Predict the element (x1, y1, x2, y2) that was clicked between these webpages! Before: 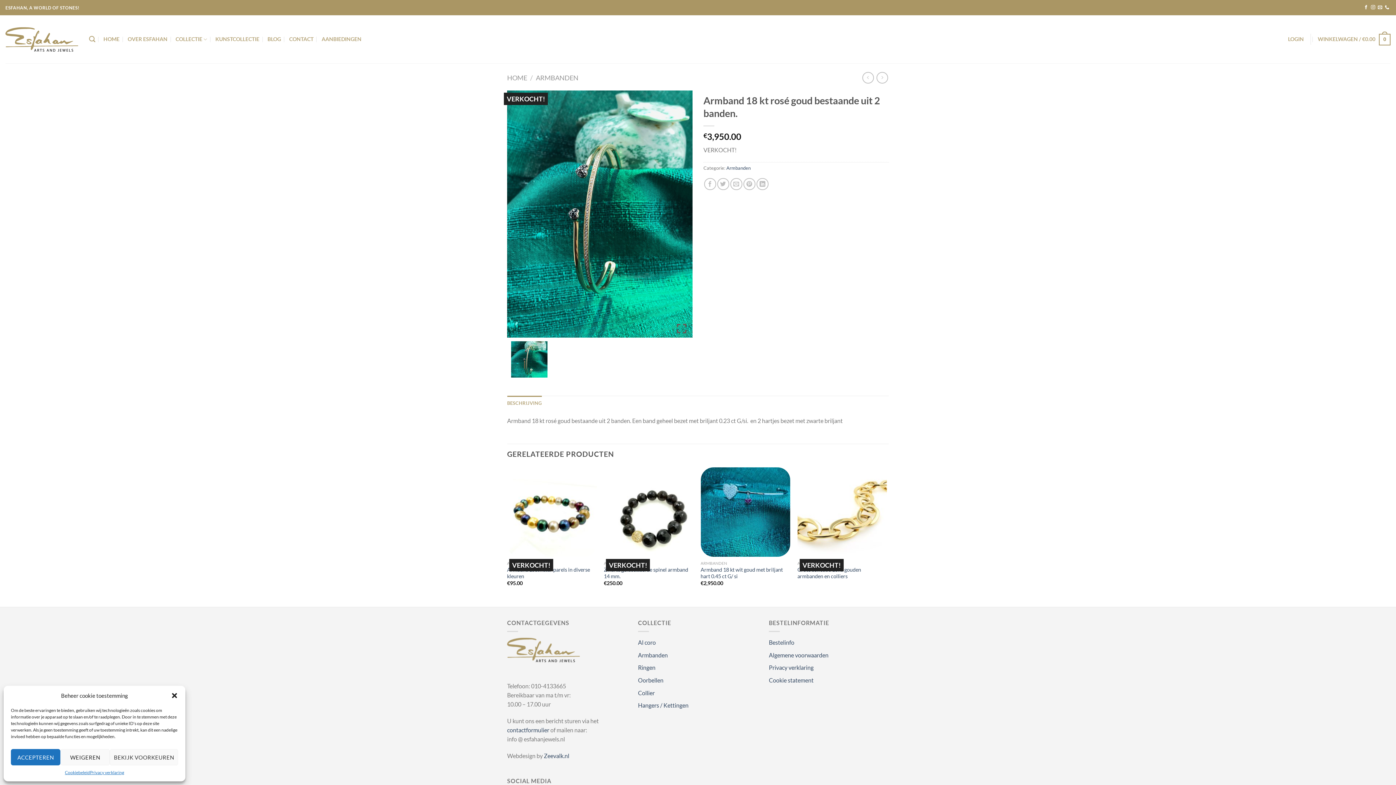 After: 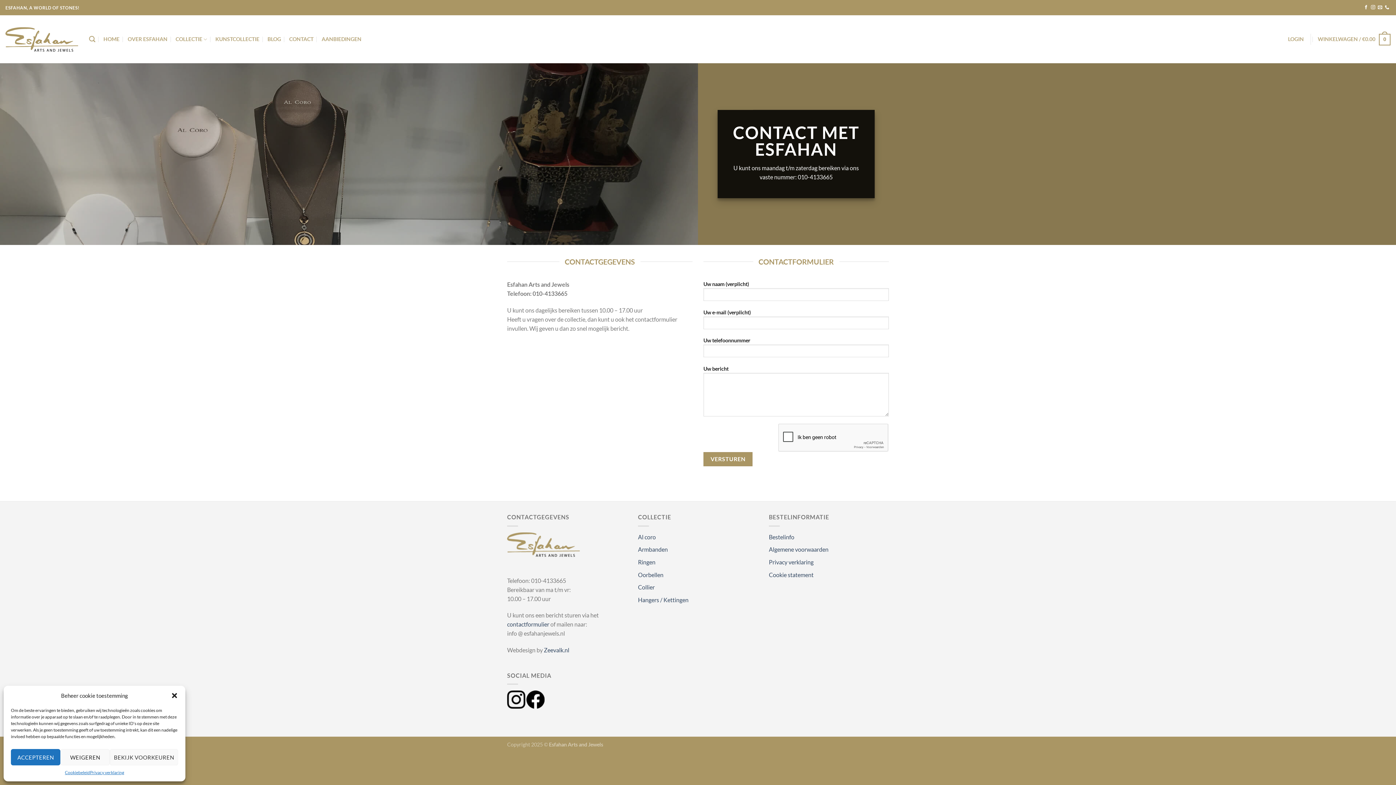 Action: label: CONTACT bbox: (289, 25, 313, 53)